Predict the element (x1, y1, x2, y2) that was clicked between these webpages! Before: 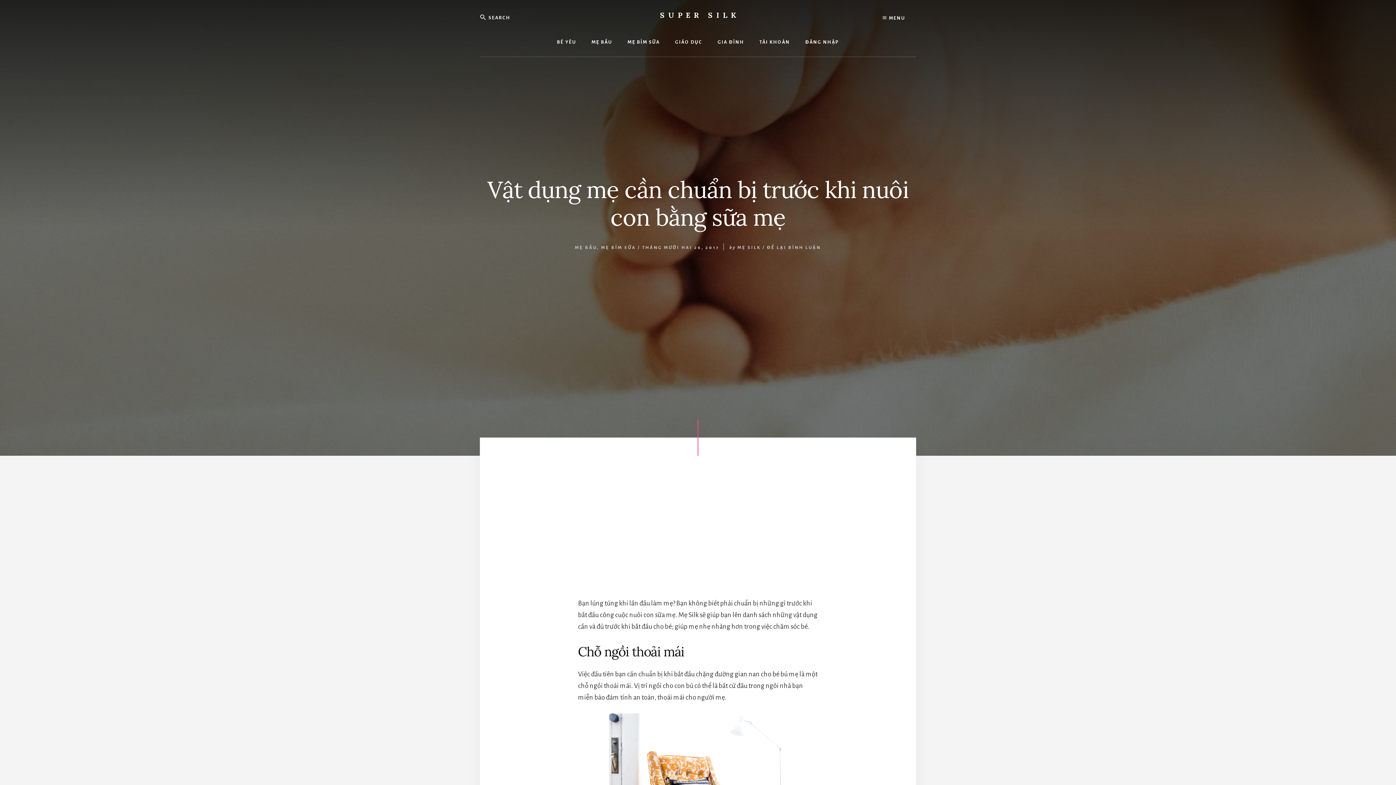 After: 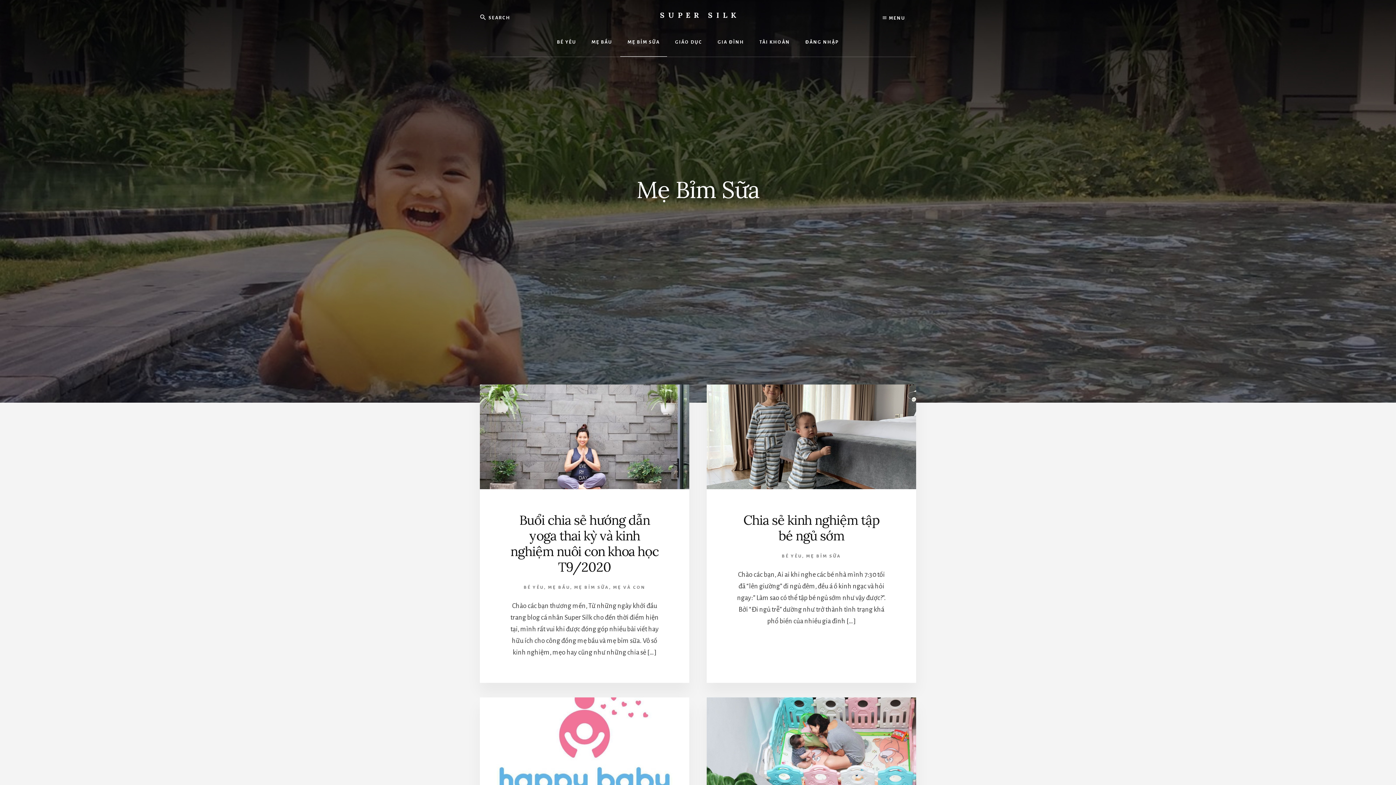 Action: bbox: (620, 28, 667, 56) label: MẸ BỈM SỮA